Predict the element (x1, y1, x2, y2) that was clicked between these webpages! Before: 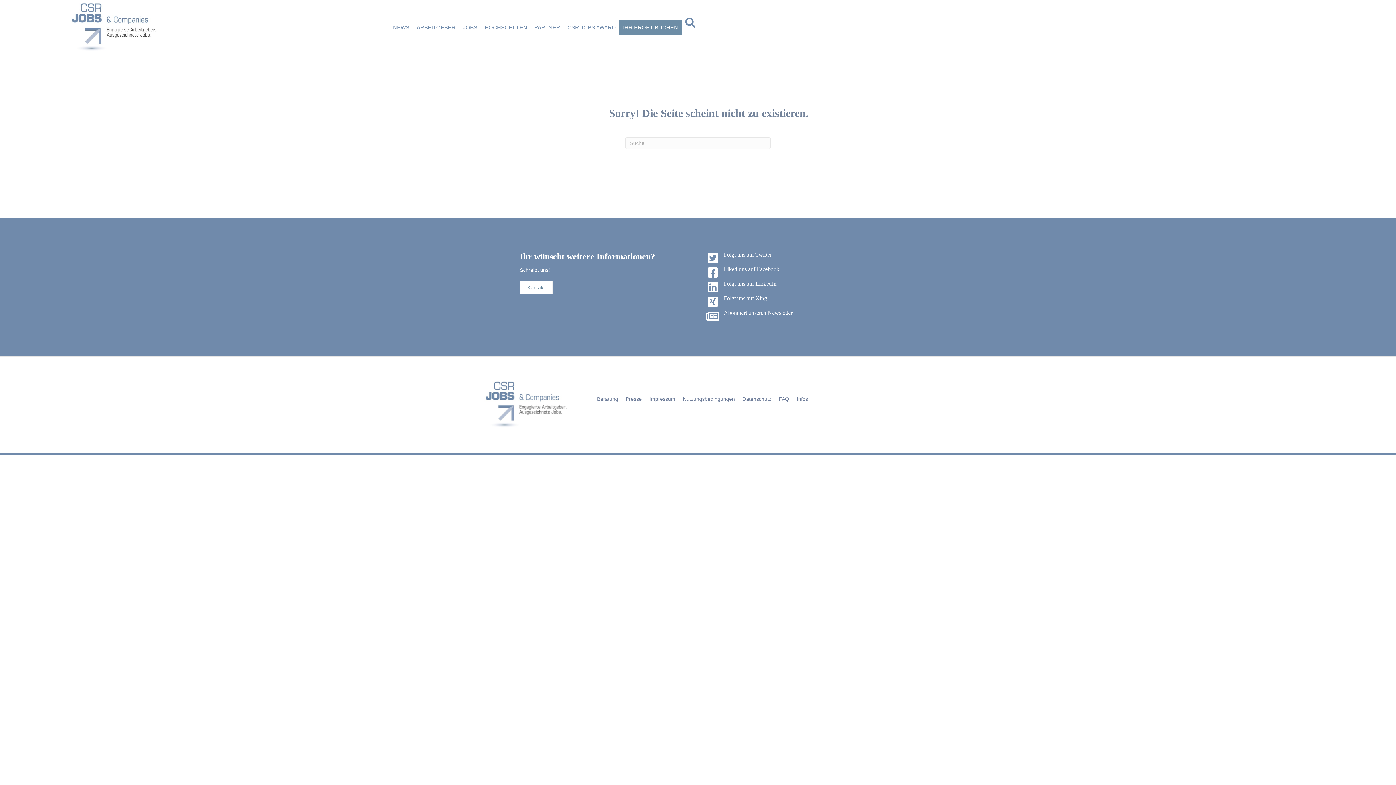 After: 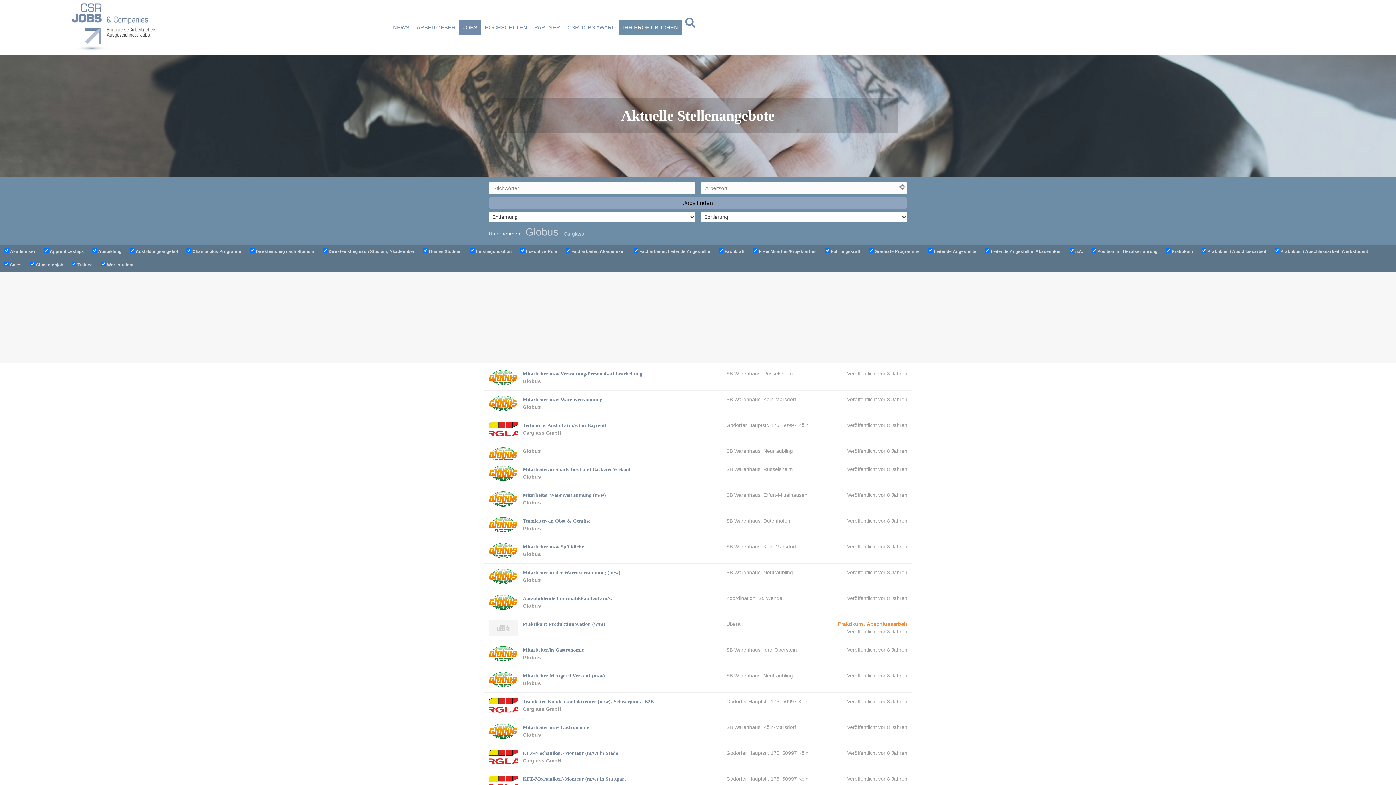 Action: label: JOBS bbox: (459, 19, 481, 34)